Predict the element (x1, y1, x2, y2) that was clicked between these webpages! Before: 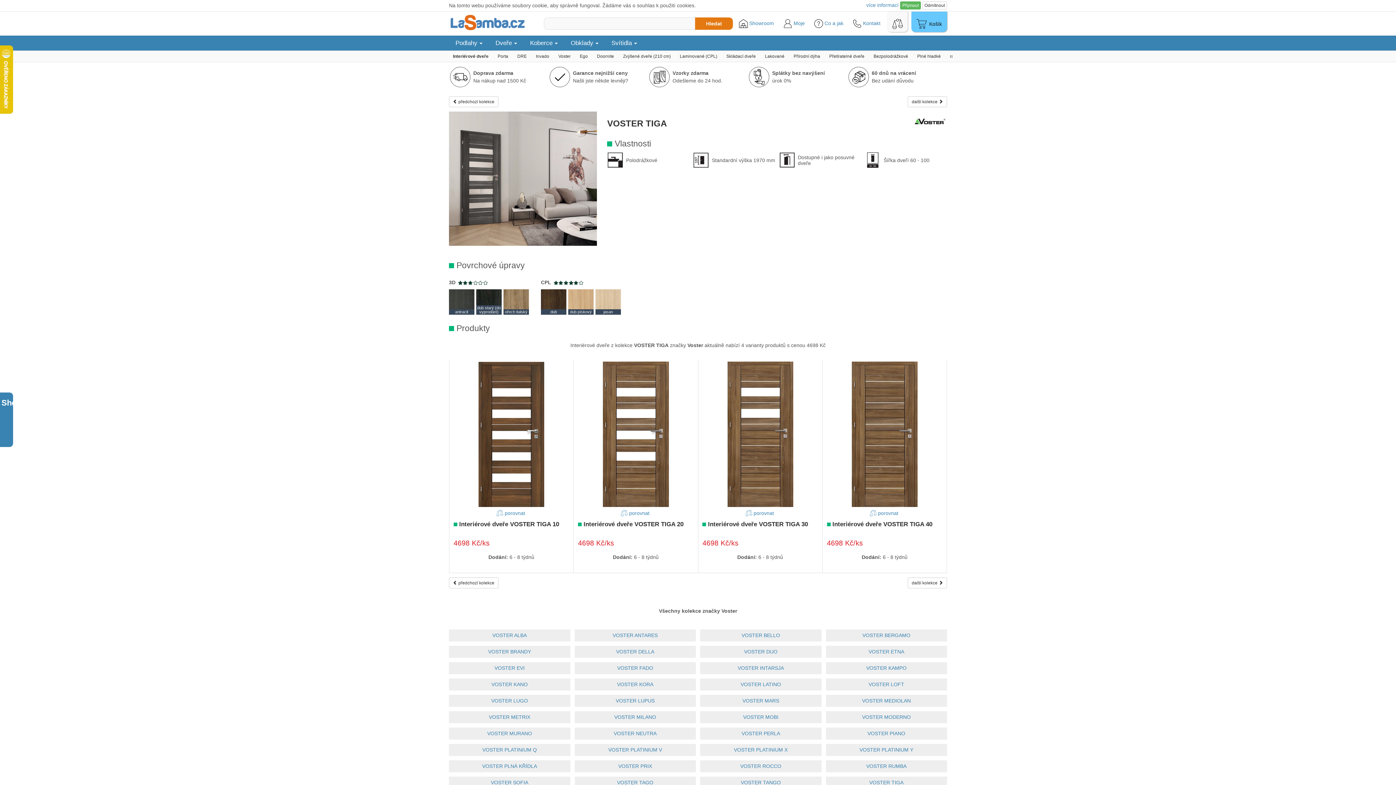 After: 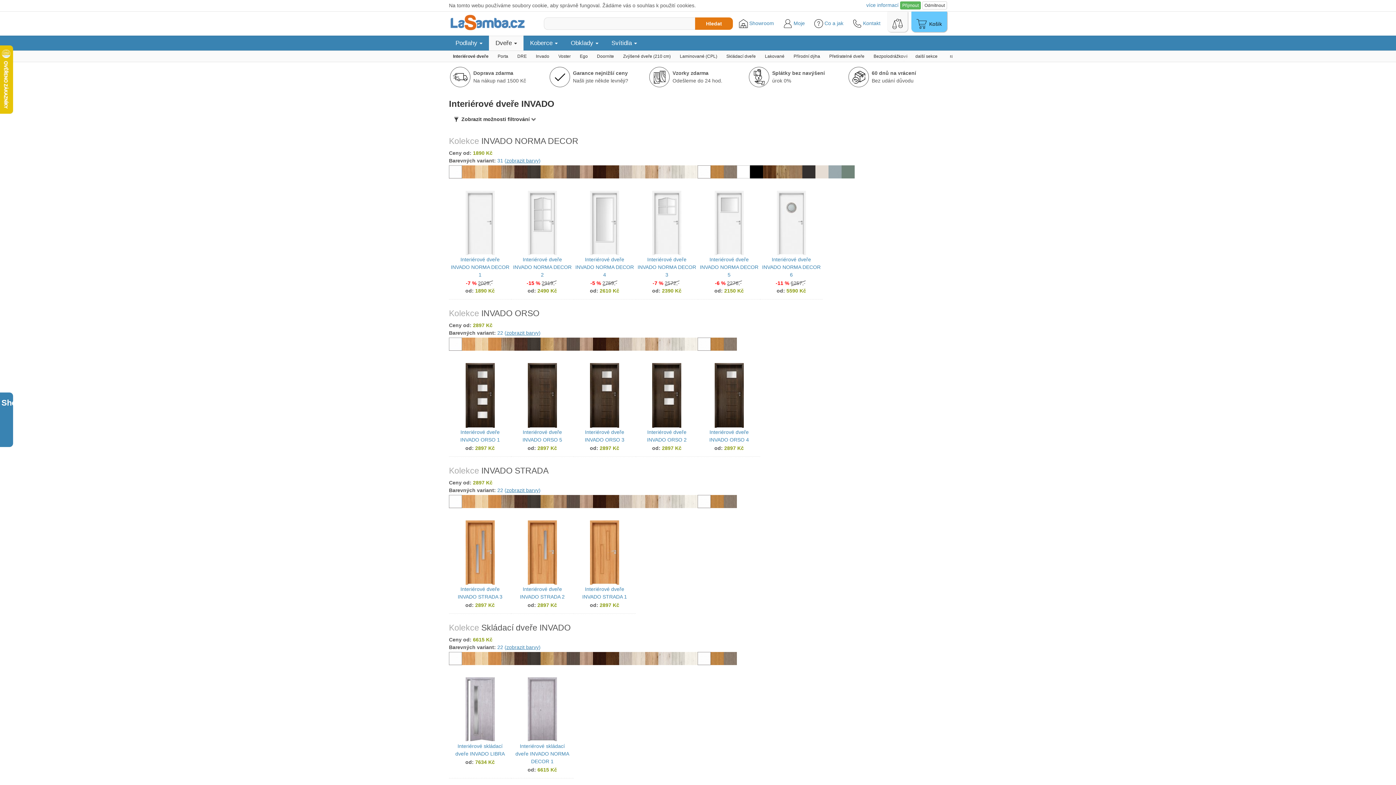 Action: label: Invado bbox: (532, 51, 553, 61)